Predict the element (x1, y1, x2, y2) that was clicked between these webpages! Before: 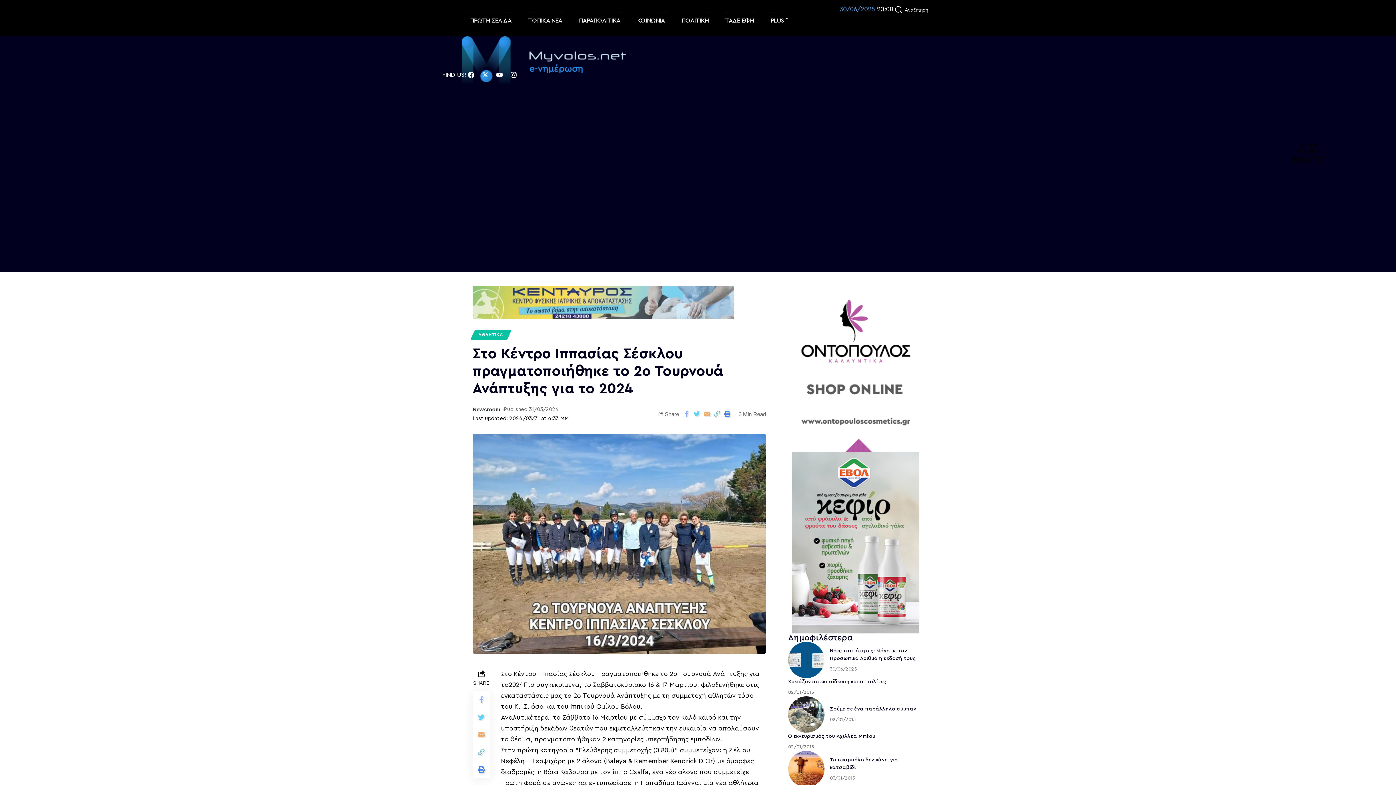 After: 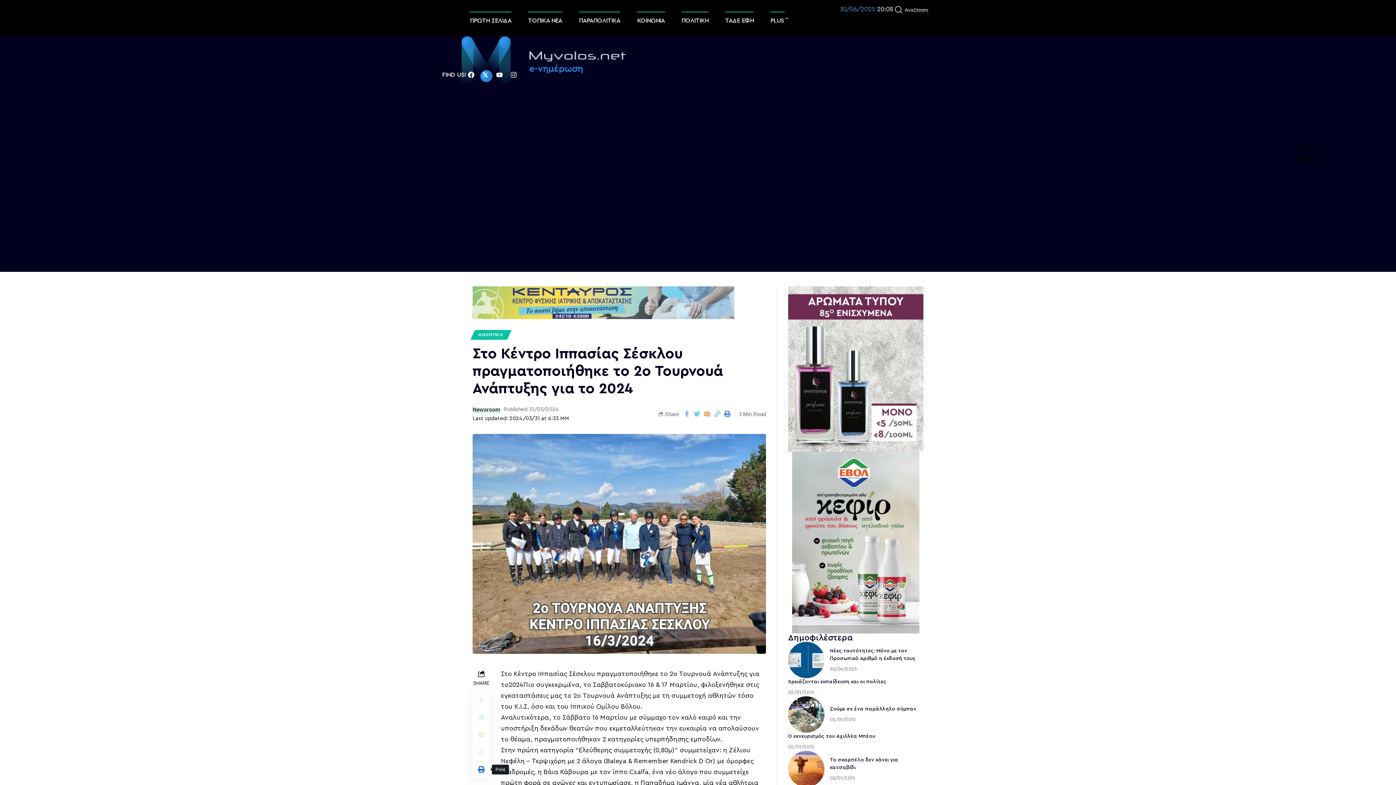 Action: bbox: (472, 761, 490, 778)